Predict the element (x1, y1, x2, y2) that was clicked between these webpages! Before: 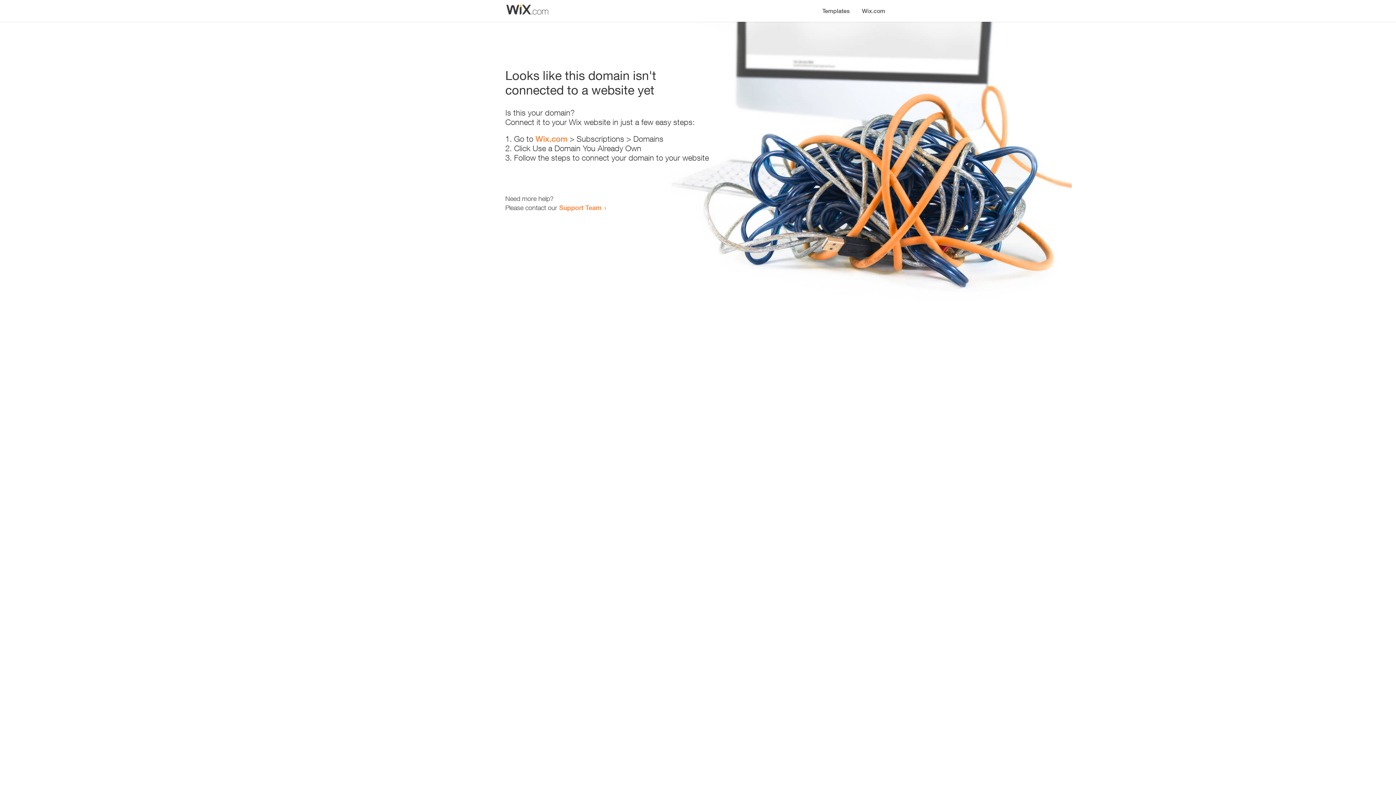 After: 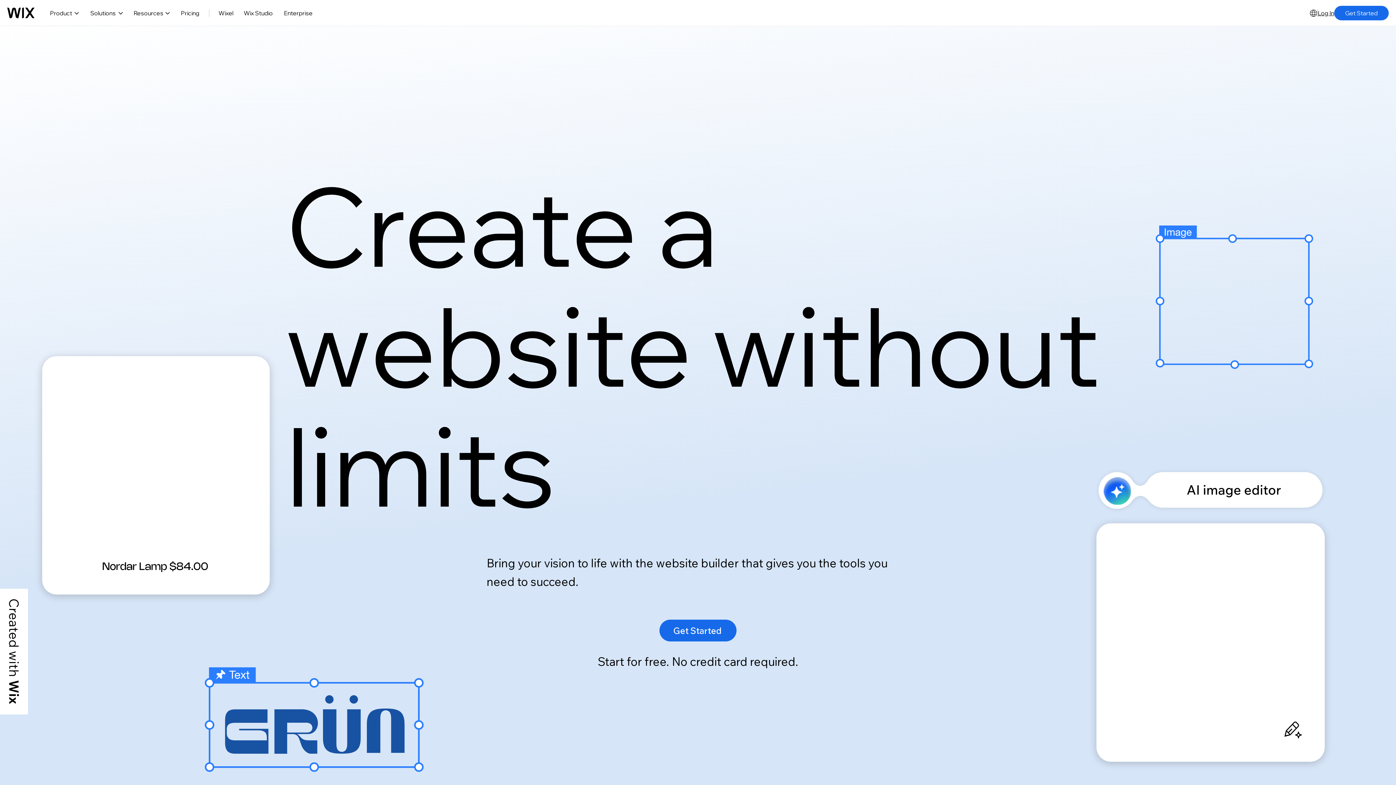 Action: label: Wix.com bbox: (535, 134, 567, 143)